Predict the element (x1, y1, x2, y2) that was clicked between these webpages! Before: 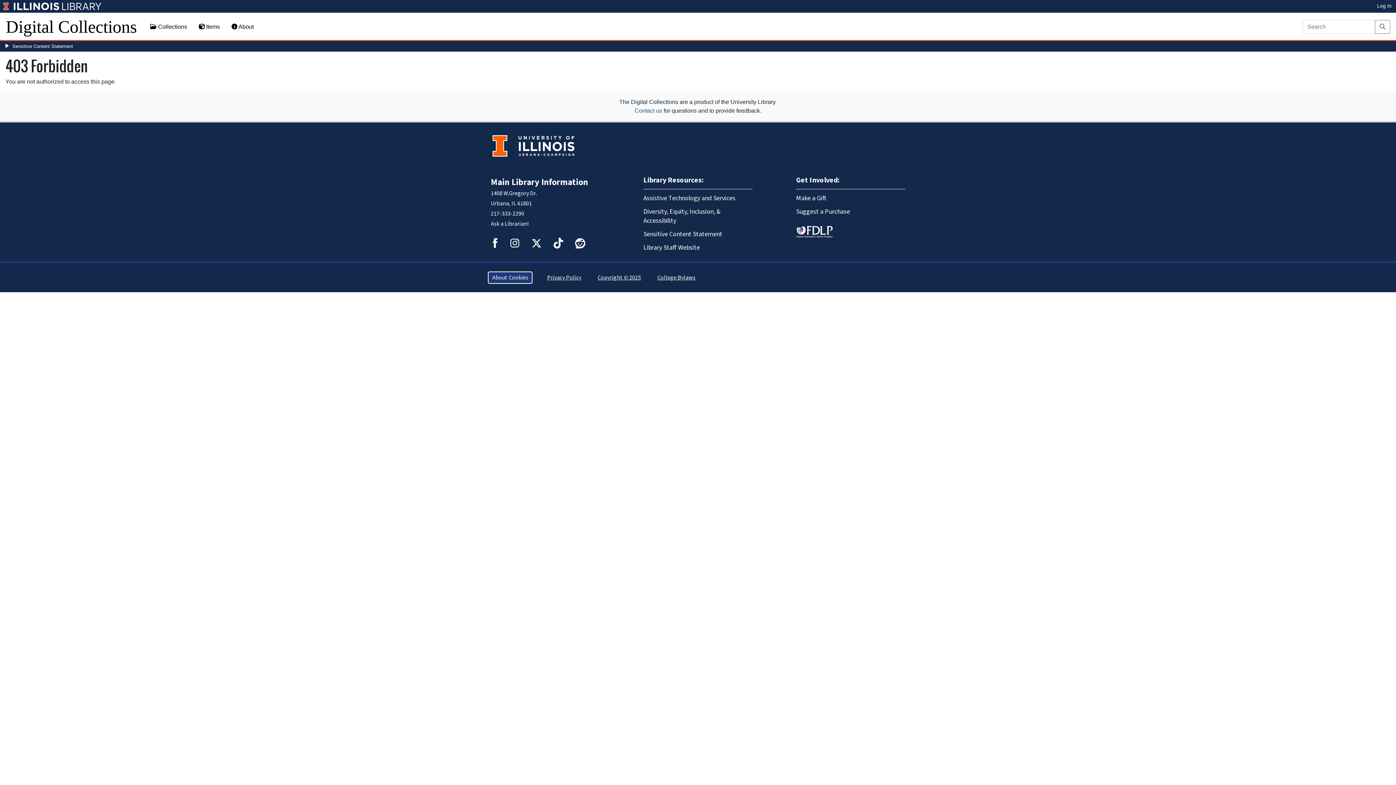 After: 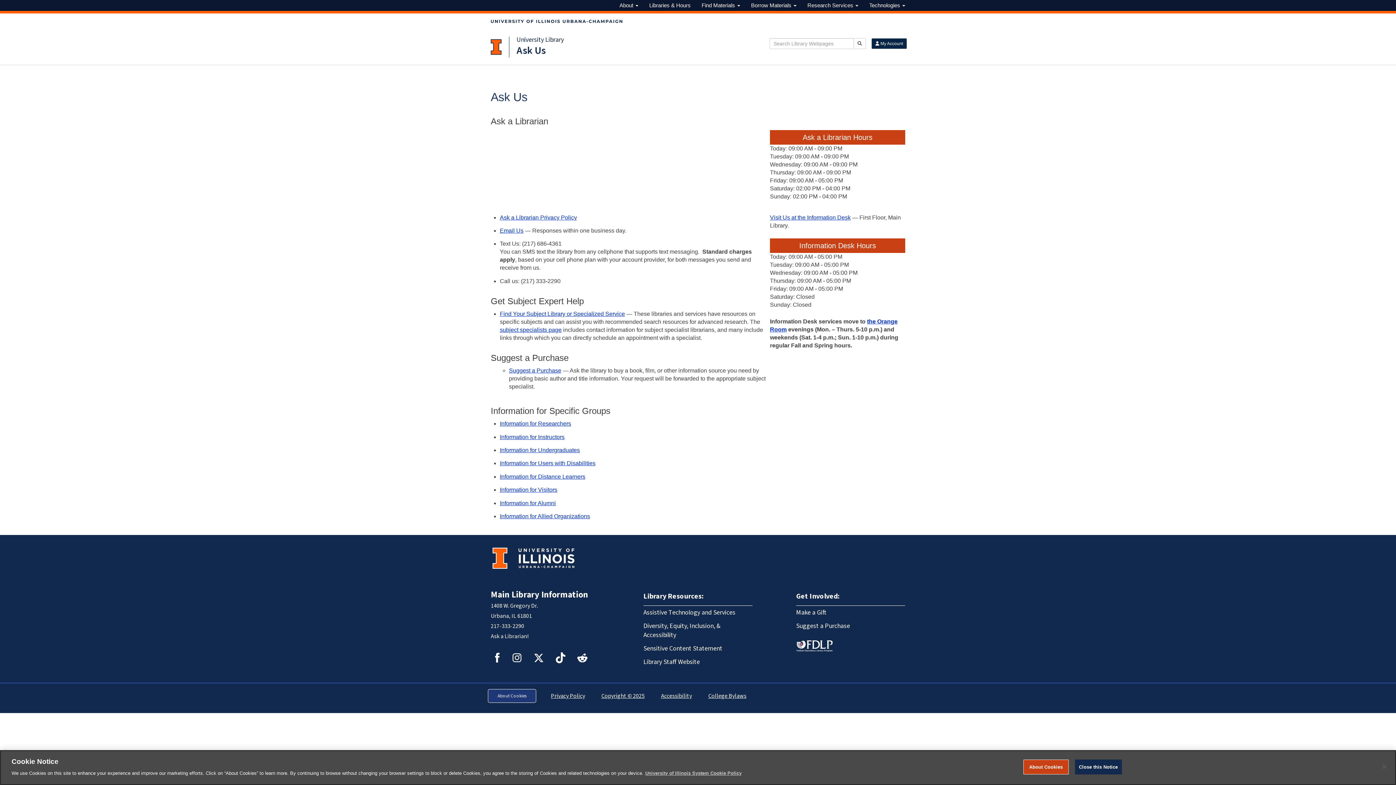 Action: bbox: (490, 220, 528, 228) label: Ask a Librarian!